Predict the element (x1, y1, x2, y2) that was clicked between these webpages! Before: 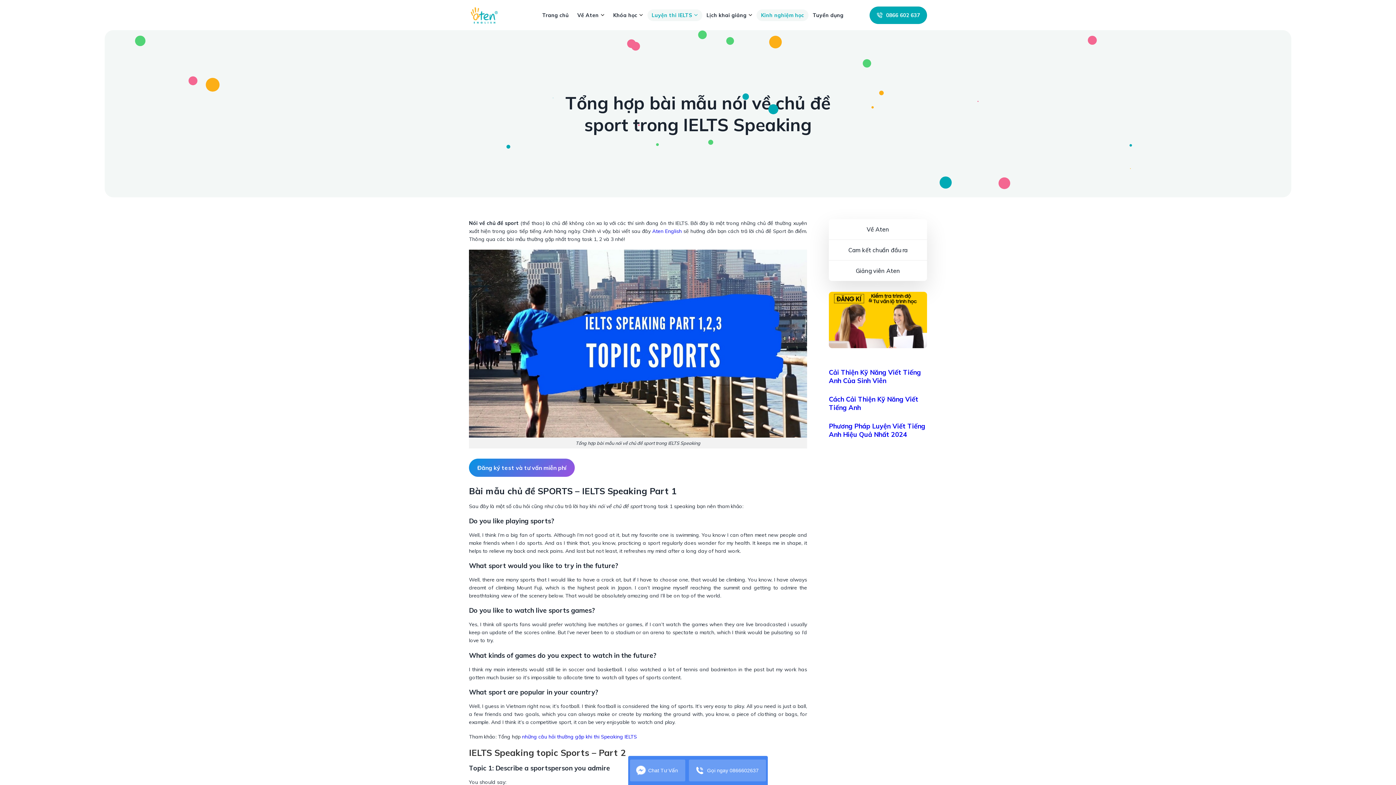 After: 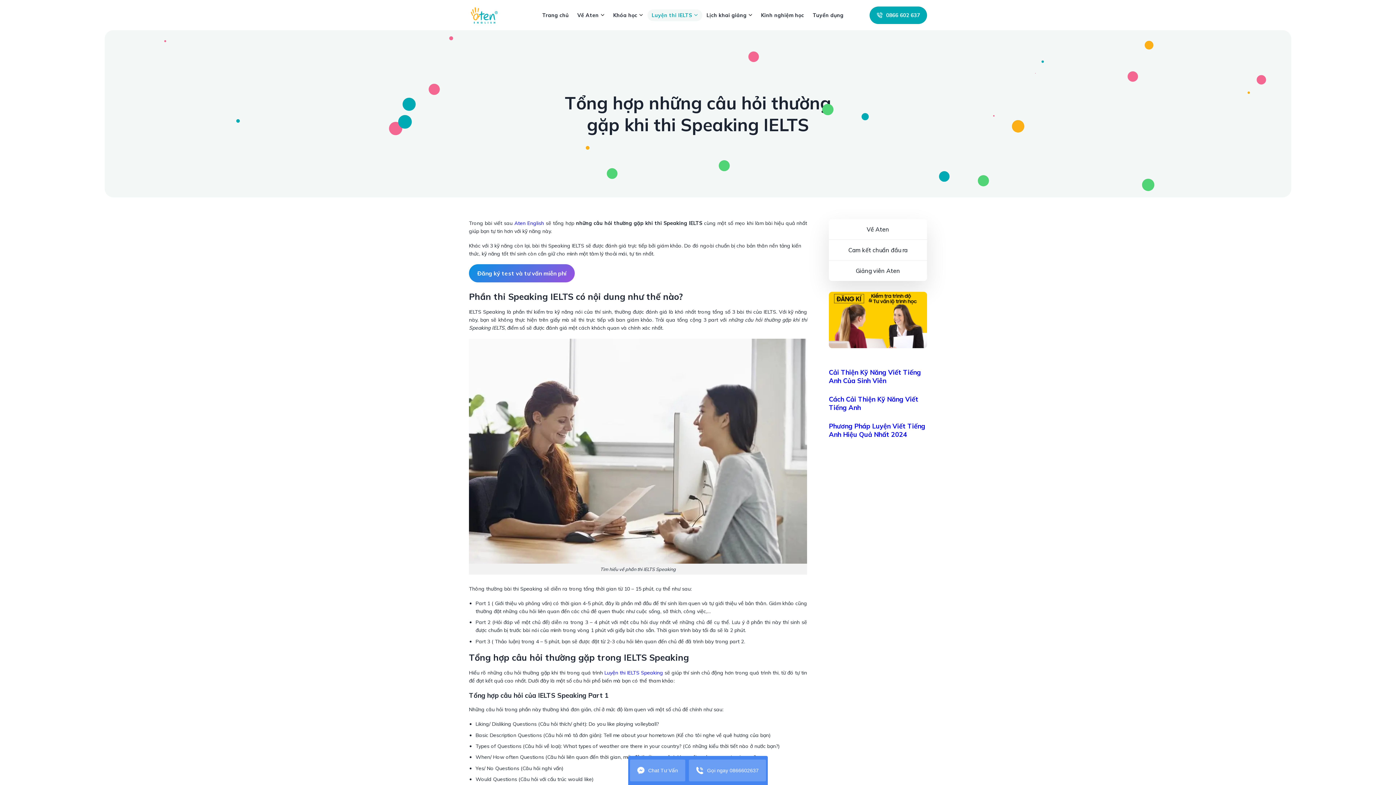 Action: label: những câu hỏi thường gặp khi thi Speaking IELTS bbox: (522, 733, 637, 740)